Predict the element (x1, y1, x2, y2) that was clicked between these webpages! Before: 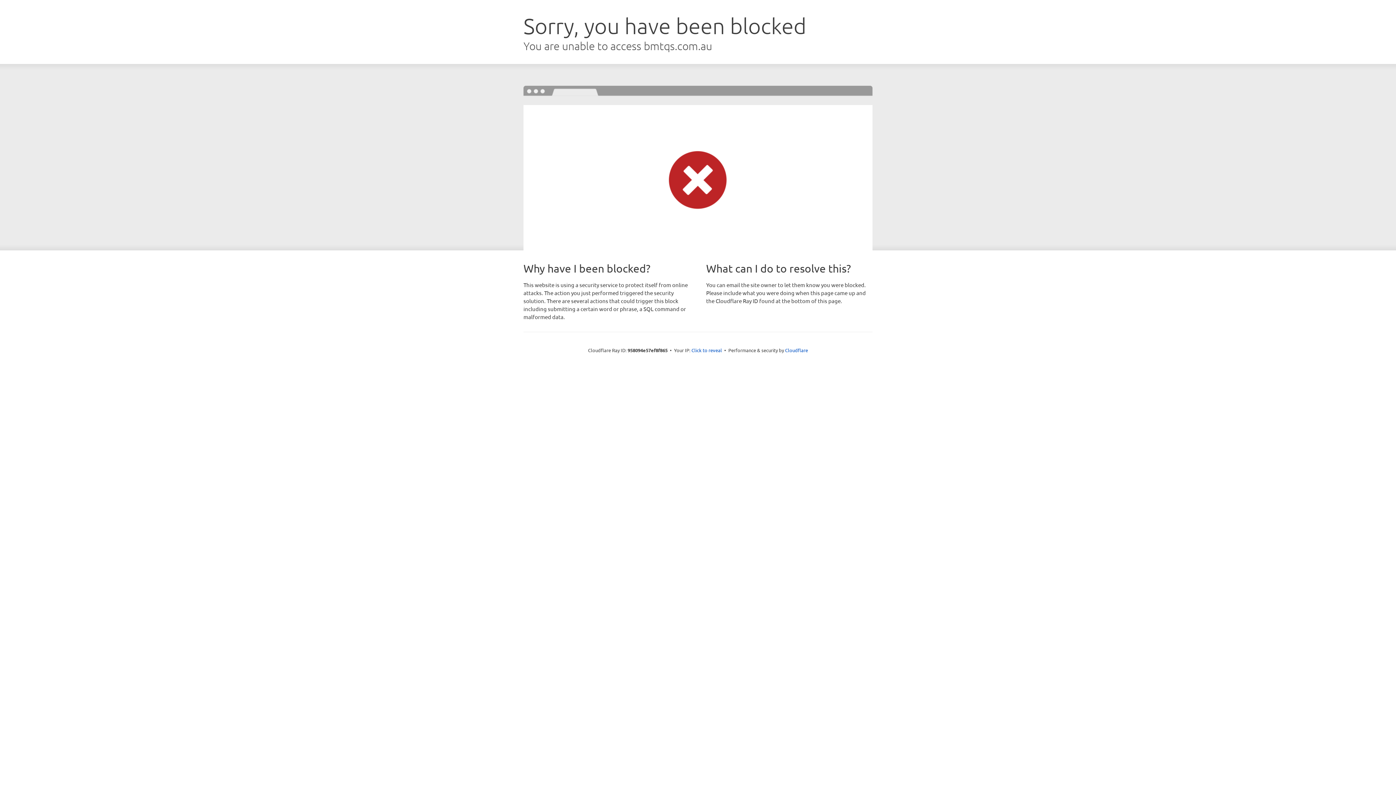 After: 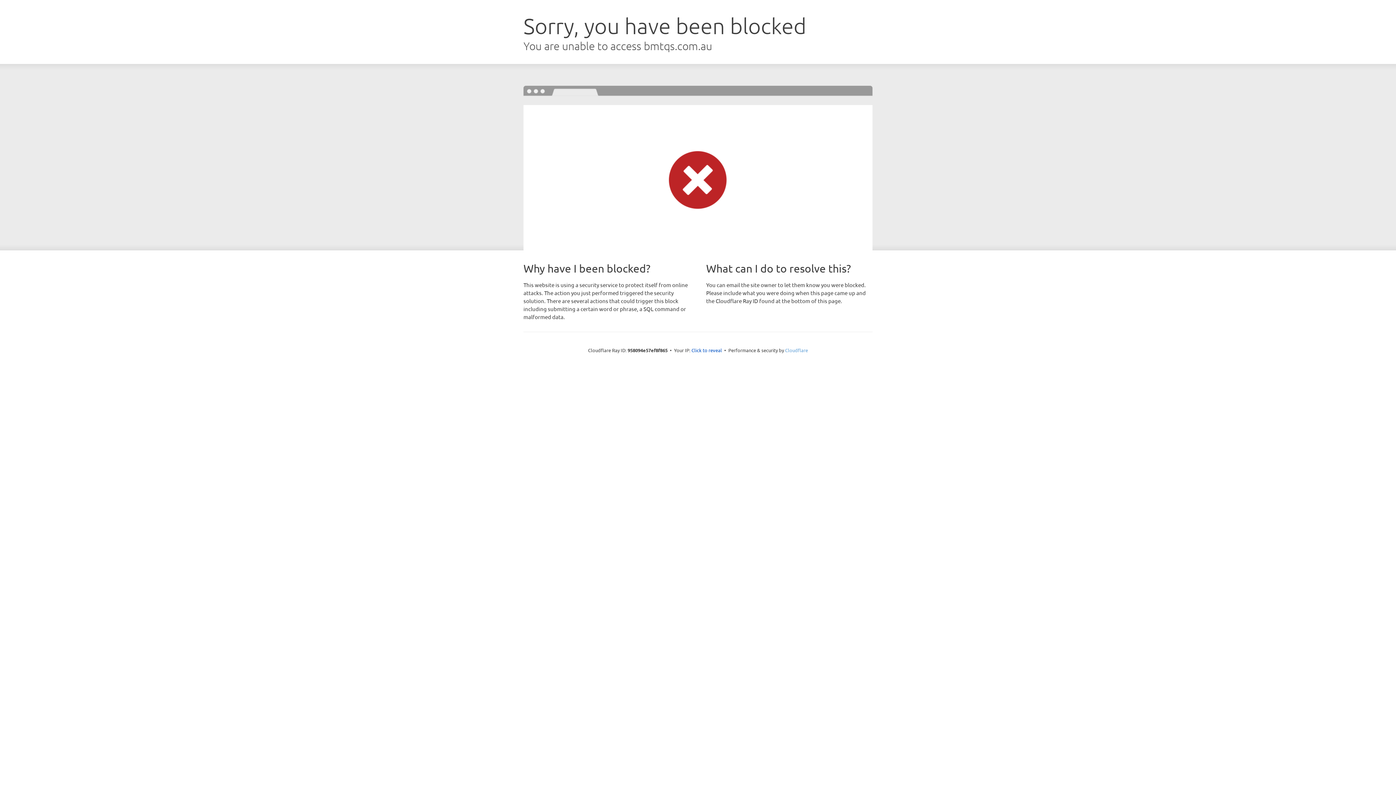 Action: label: Cloudflare bbox: (785, 347, 808, 353)